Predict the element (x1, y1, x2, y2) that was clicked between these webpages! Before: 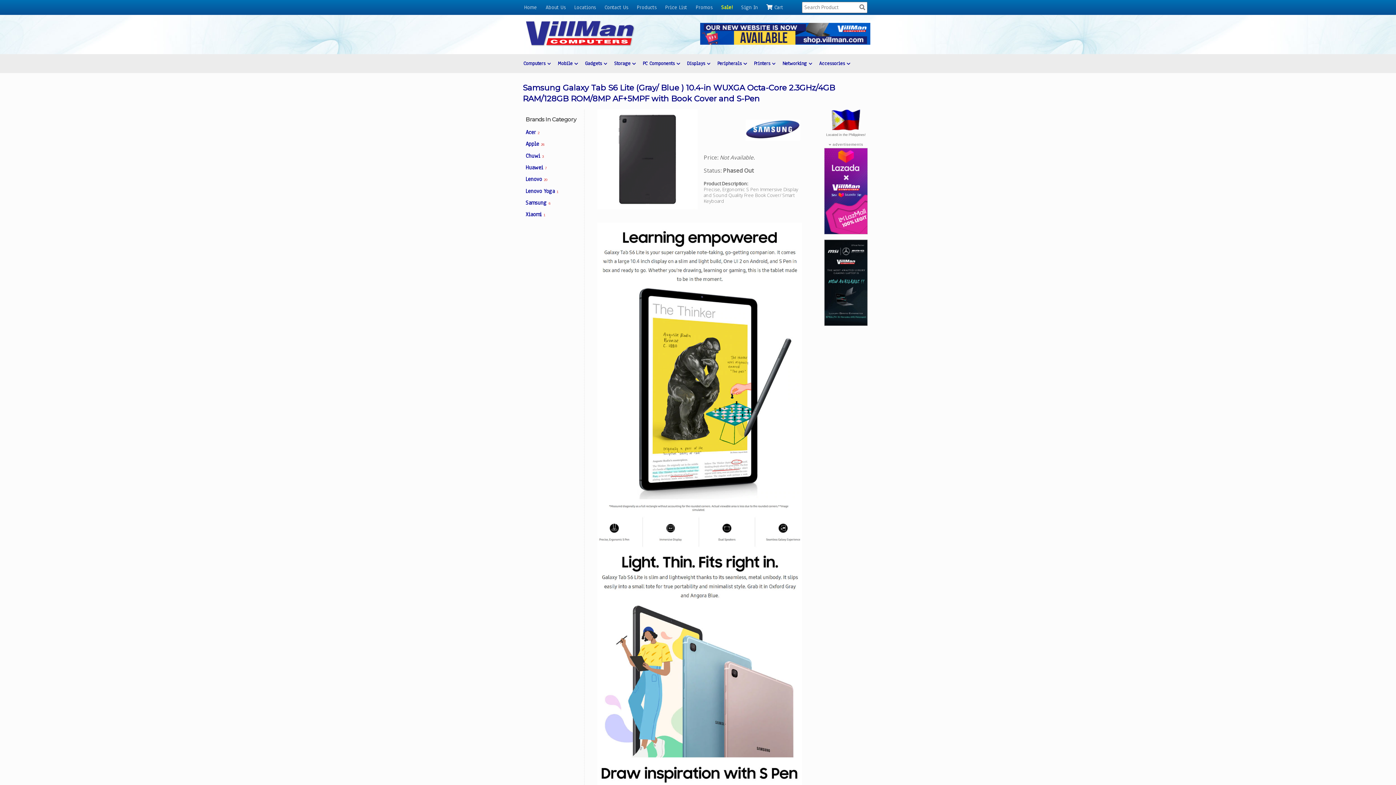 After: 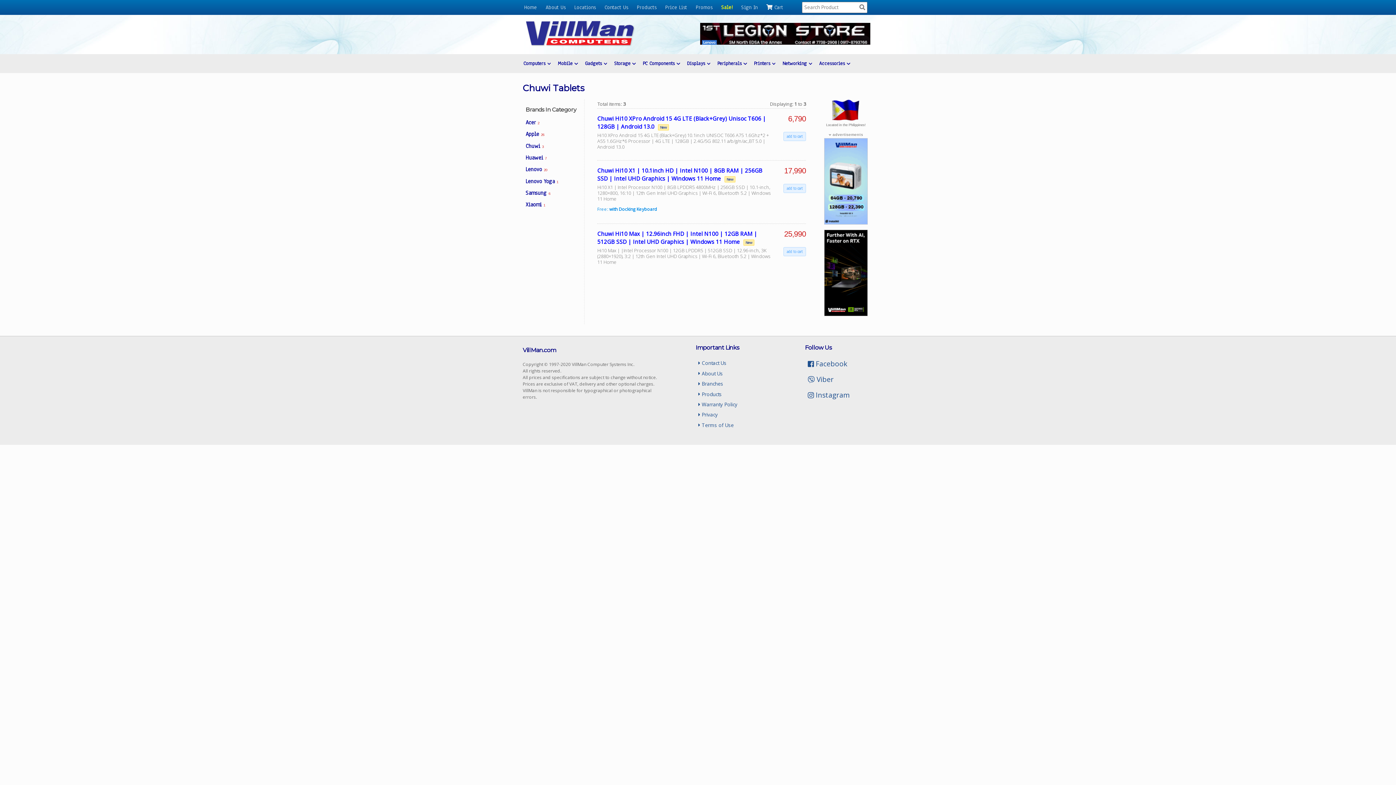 Action: bbox: (522, 150, 584, 162) label: Chuwi 3